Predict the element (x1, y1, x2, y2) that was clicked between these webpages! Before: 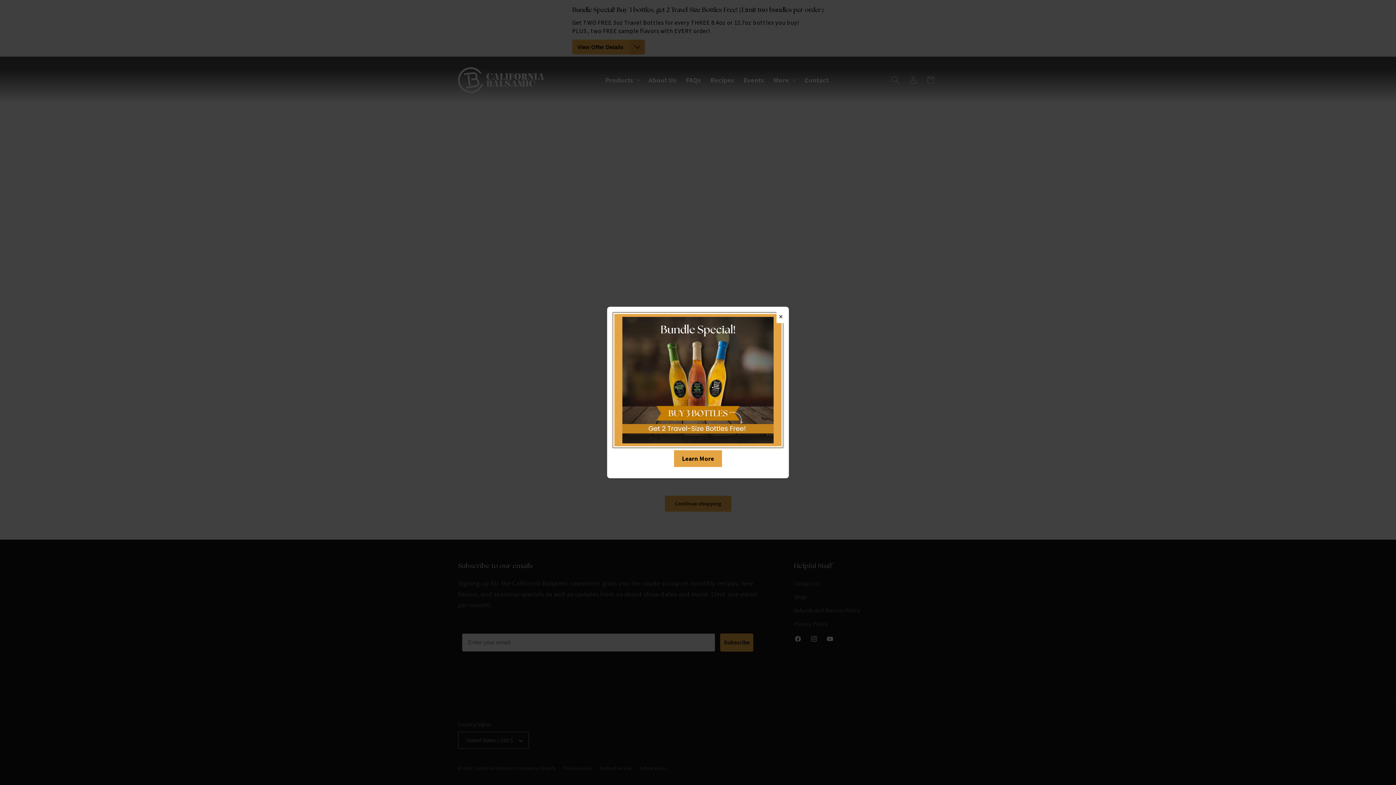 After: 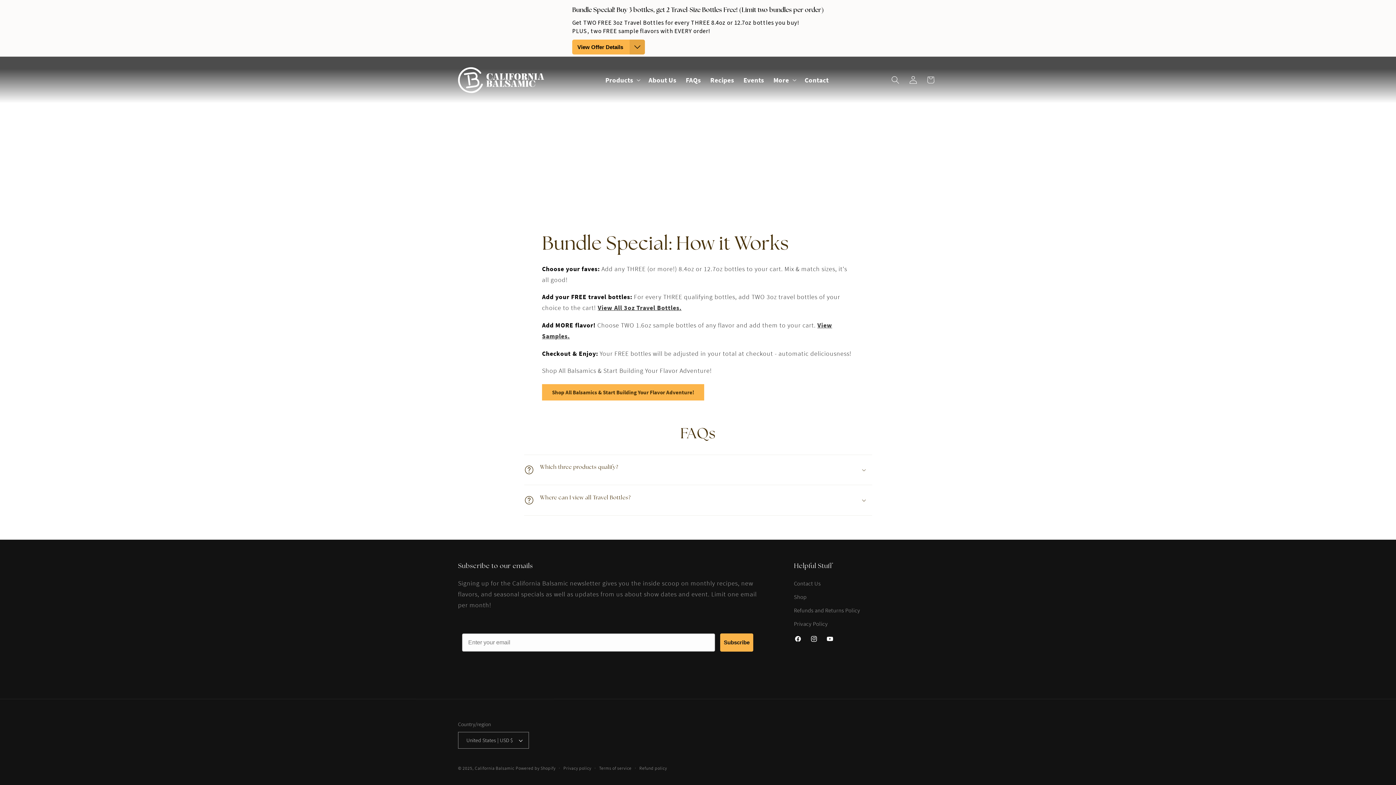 Action: bbox: (674, 450, 722, 467) label: Learn More